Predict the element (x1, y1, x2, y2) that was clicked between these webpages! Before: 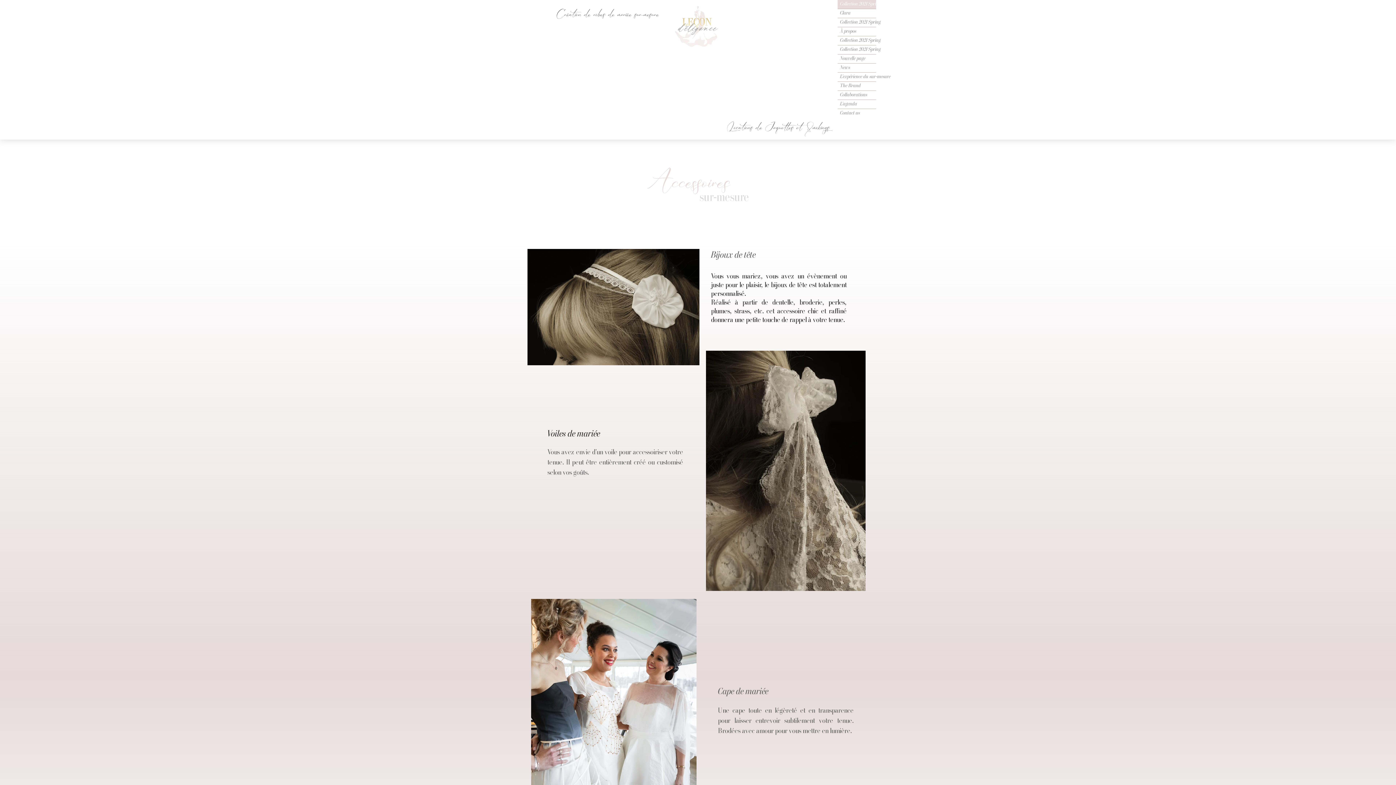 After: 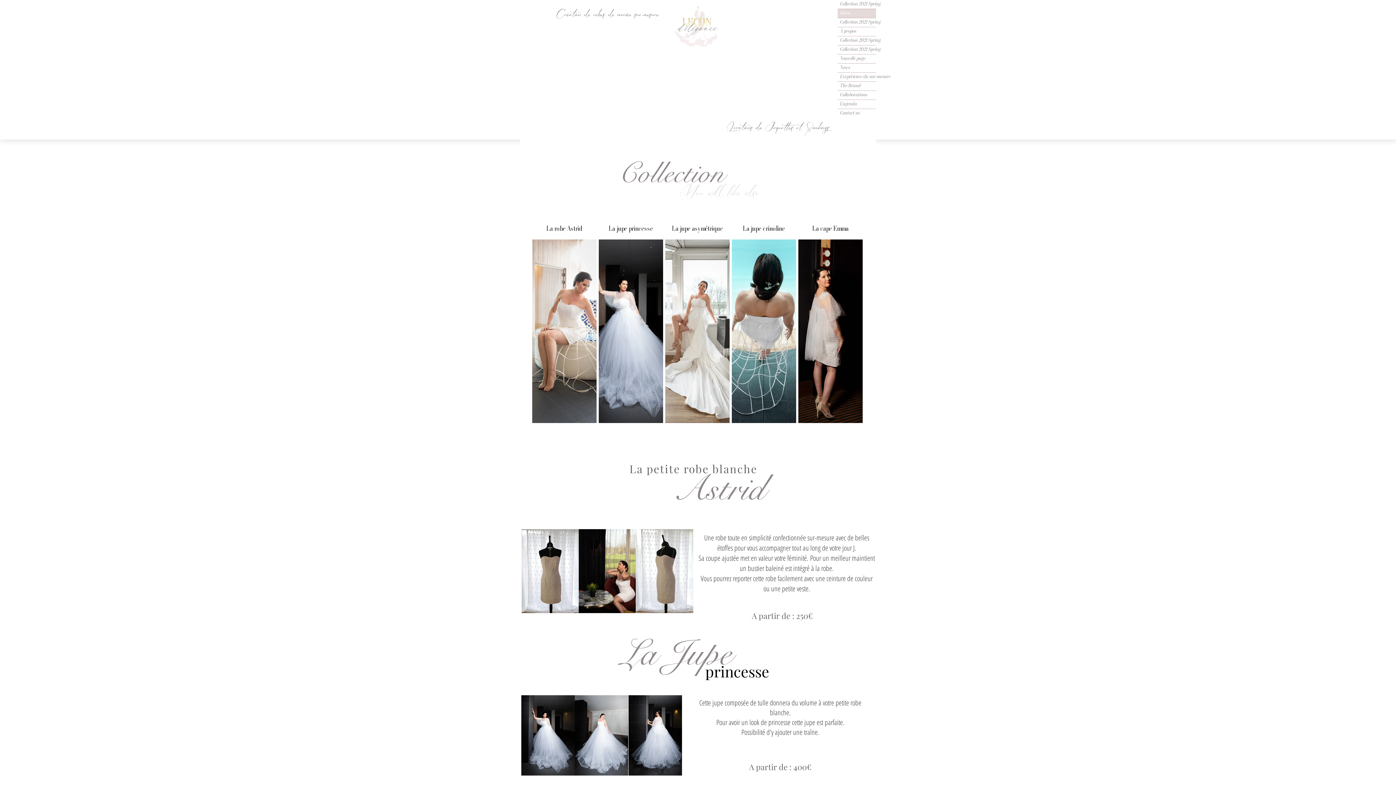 Action: bbox: (837, 9, 876, 17) label: Clara